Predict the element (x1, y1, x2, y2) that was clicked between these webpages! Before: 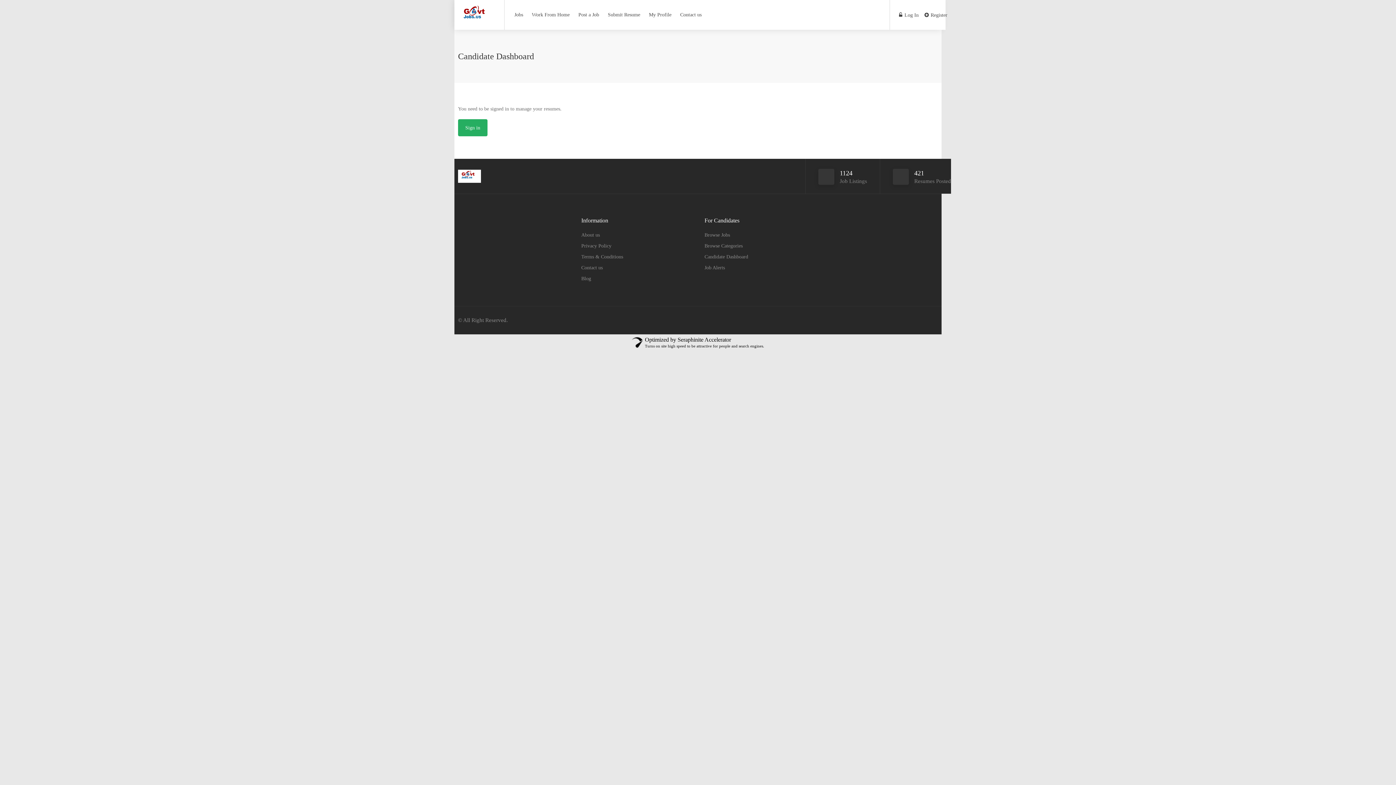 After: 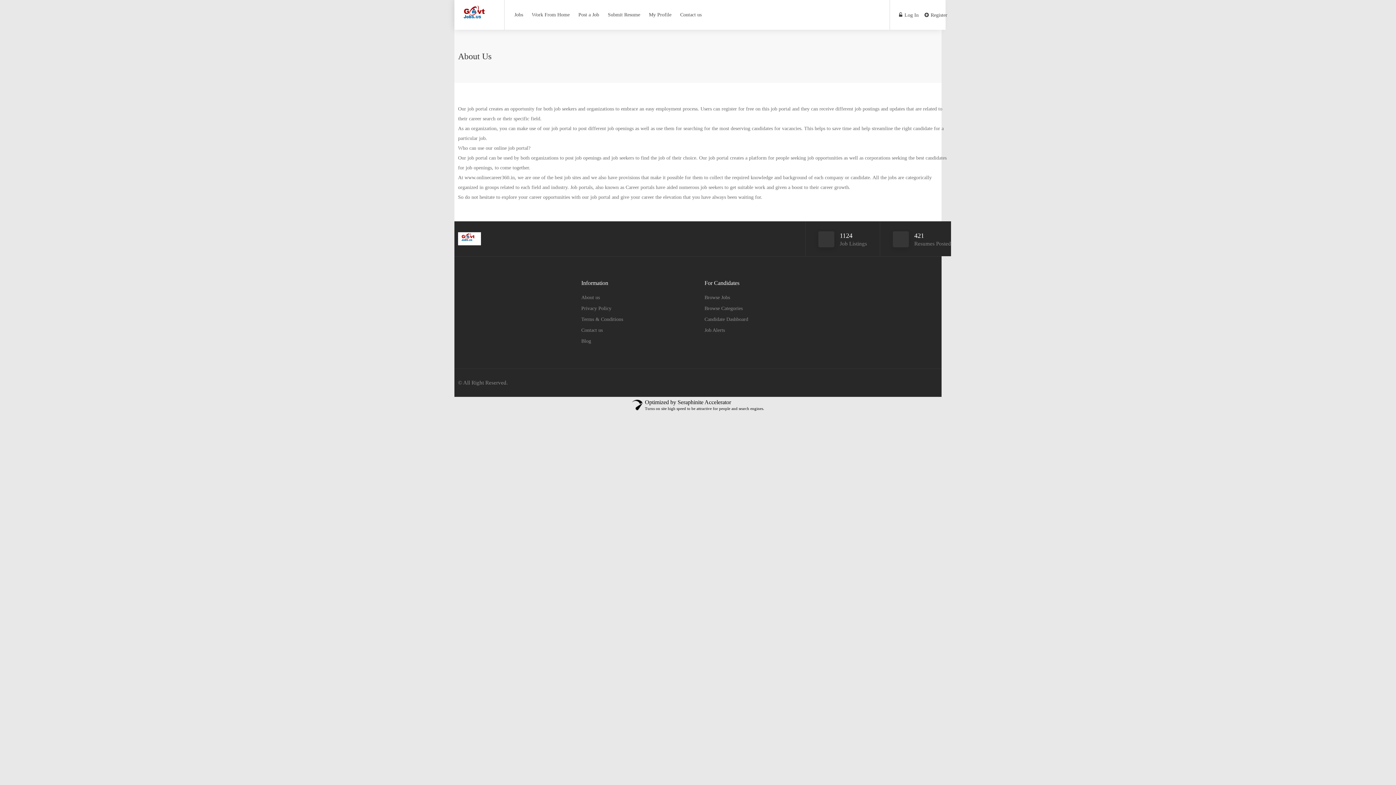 Action: bbox: (581, 230, 600, 240) label: About us